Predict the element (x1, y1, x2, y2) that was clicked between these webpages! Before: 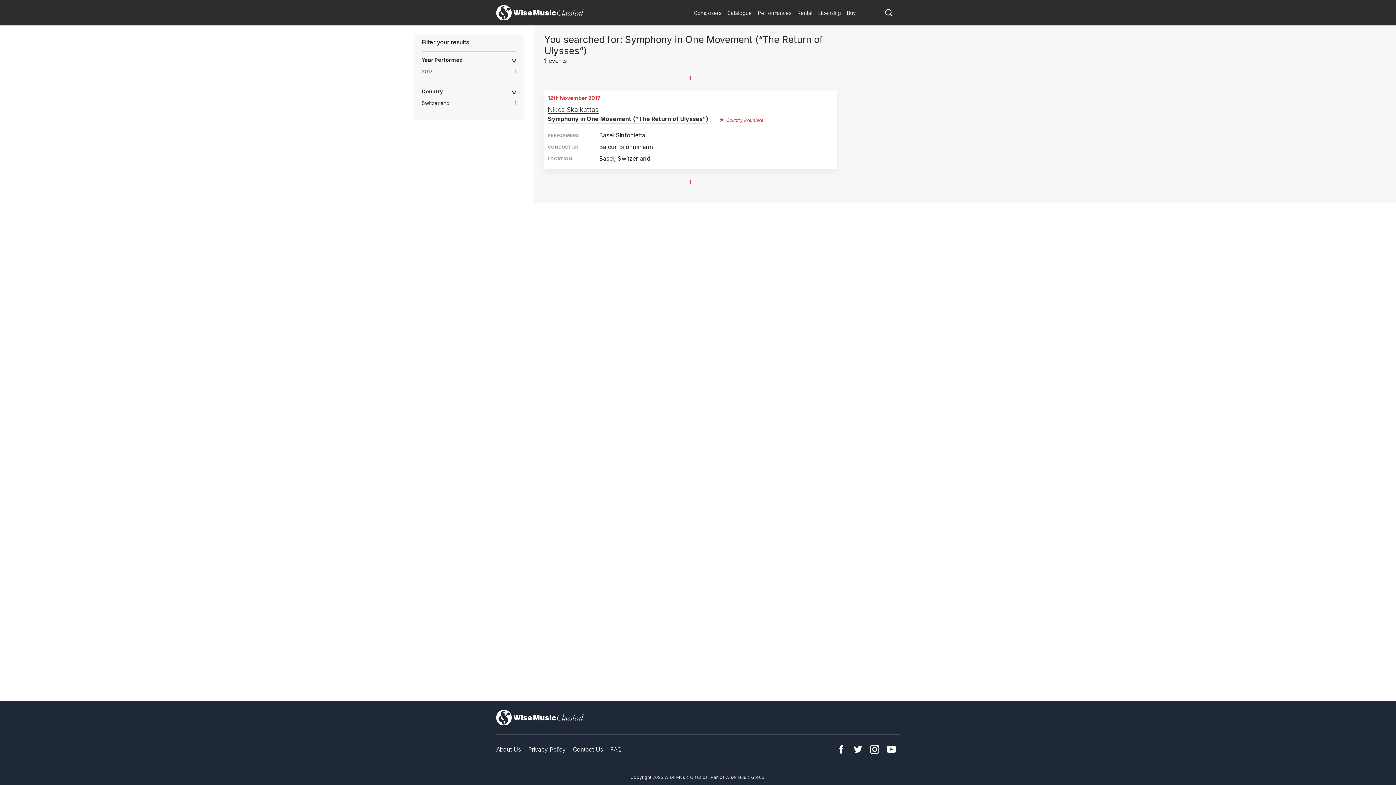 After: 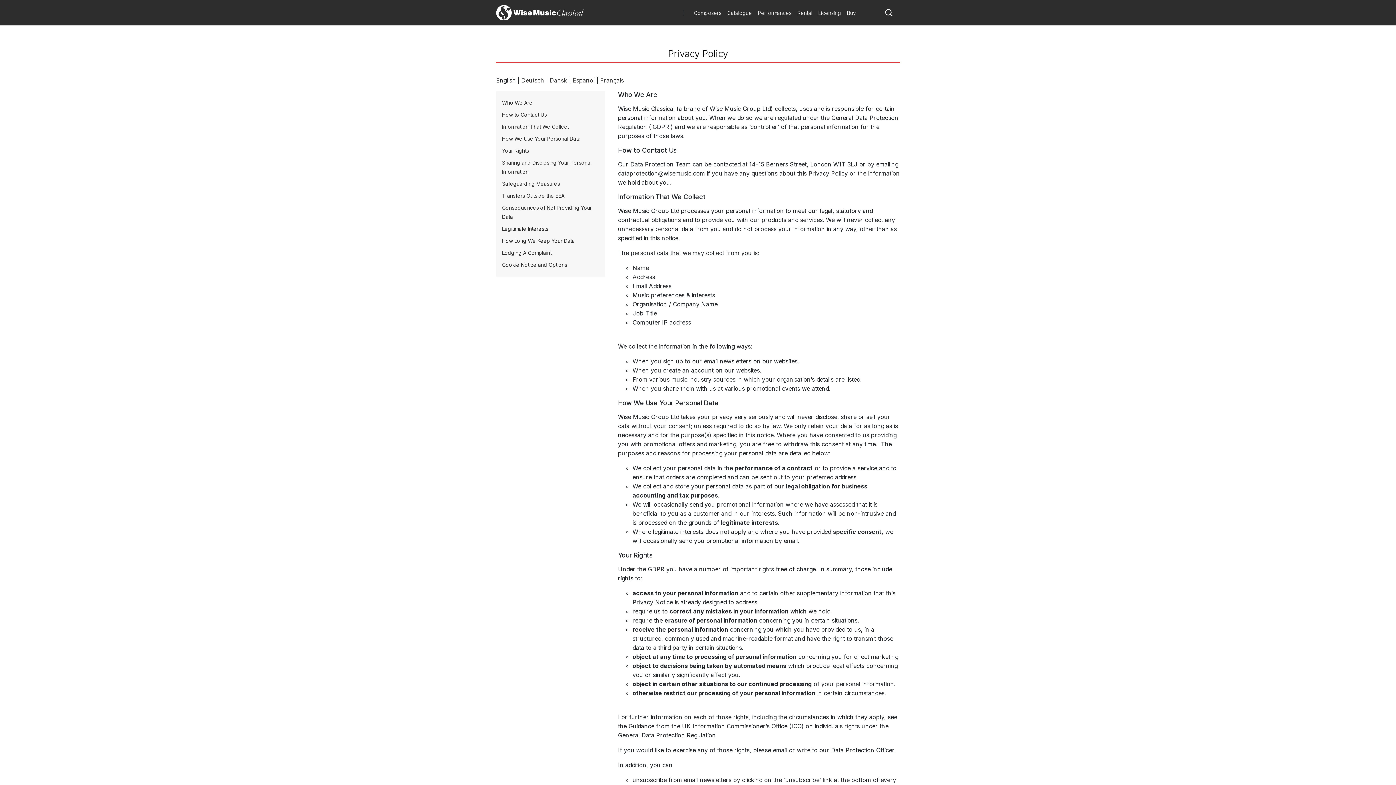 Action: label: Privacy Policy bbox: (528, 746, 565, 753)